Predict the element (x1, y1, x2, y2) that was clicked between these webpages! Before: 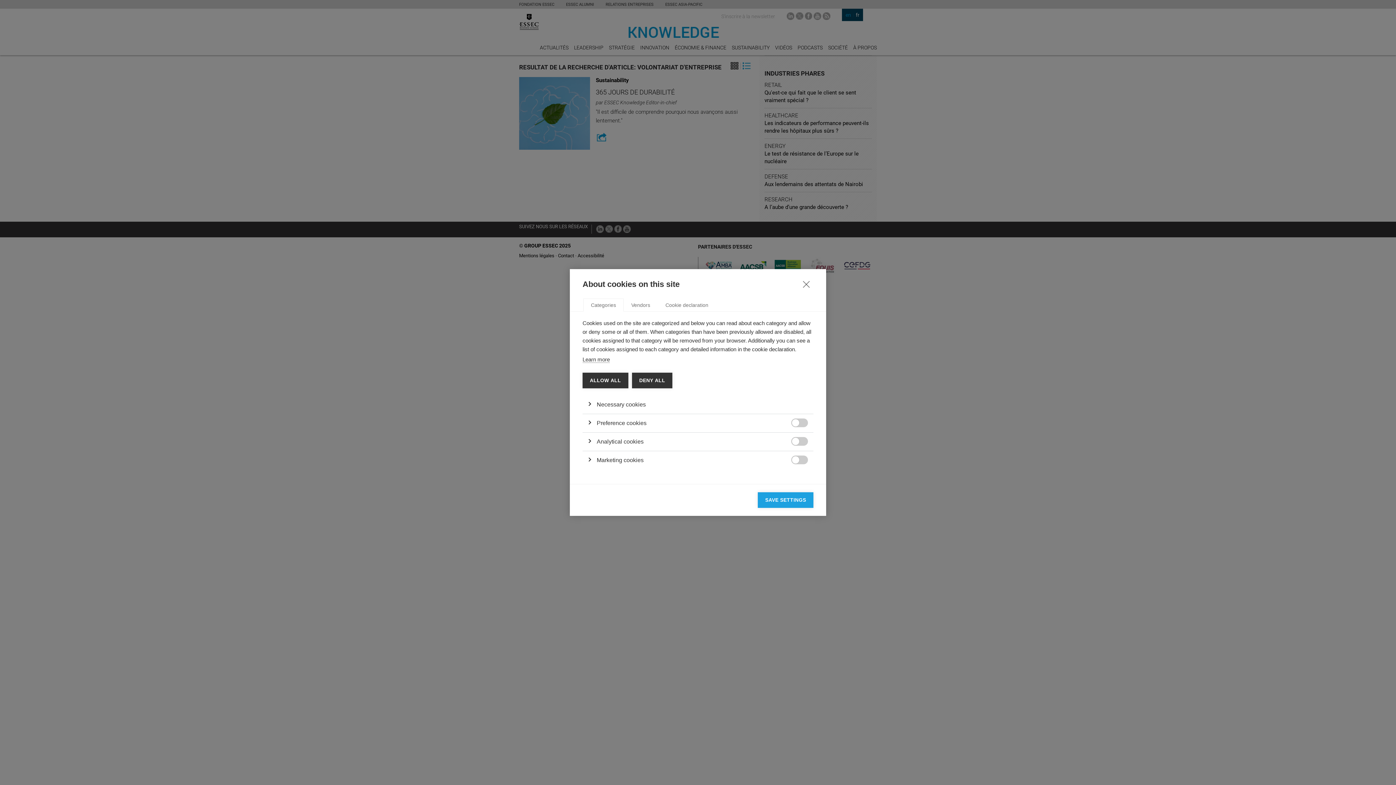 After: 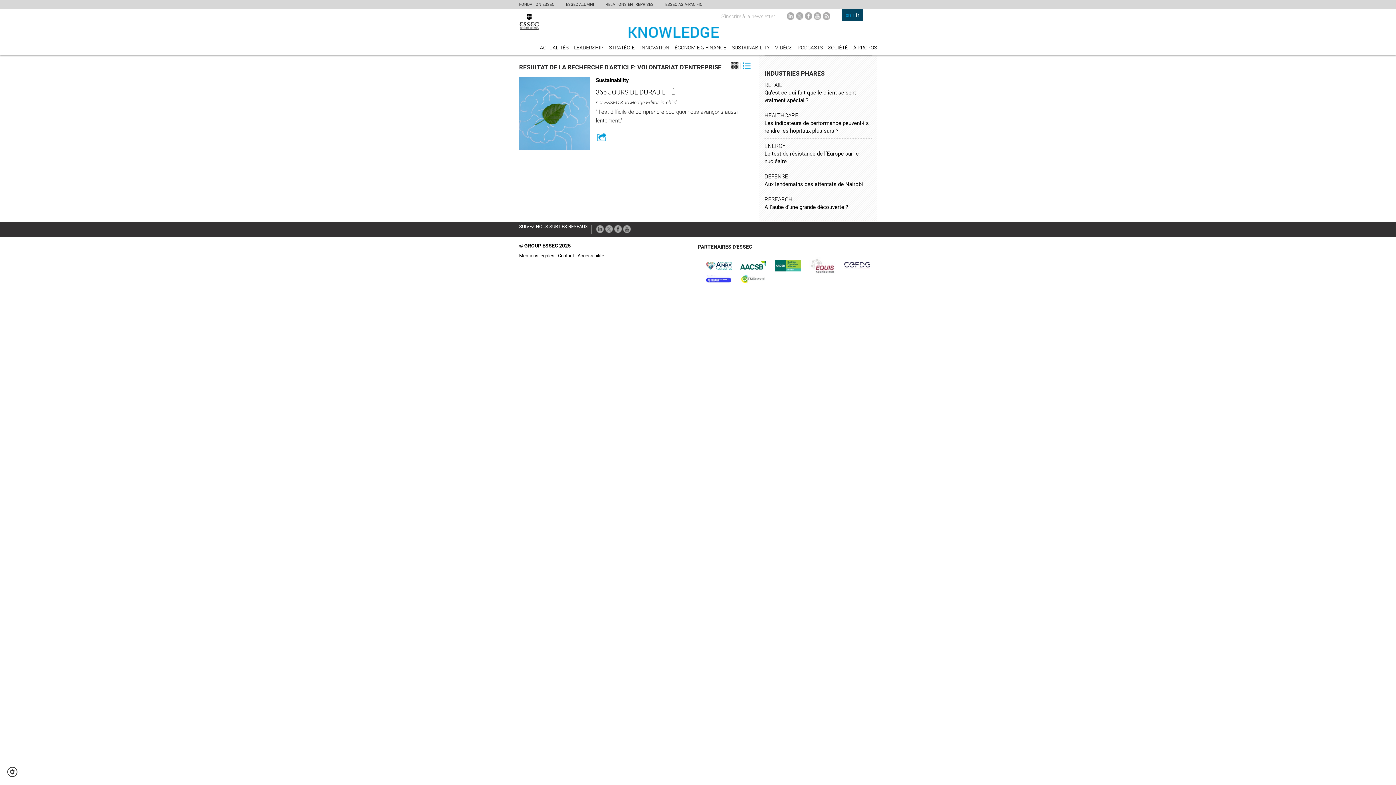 Action: bbox: (758, 492, 813, 508) label: SAVE SETTINGS